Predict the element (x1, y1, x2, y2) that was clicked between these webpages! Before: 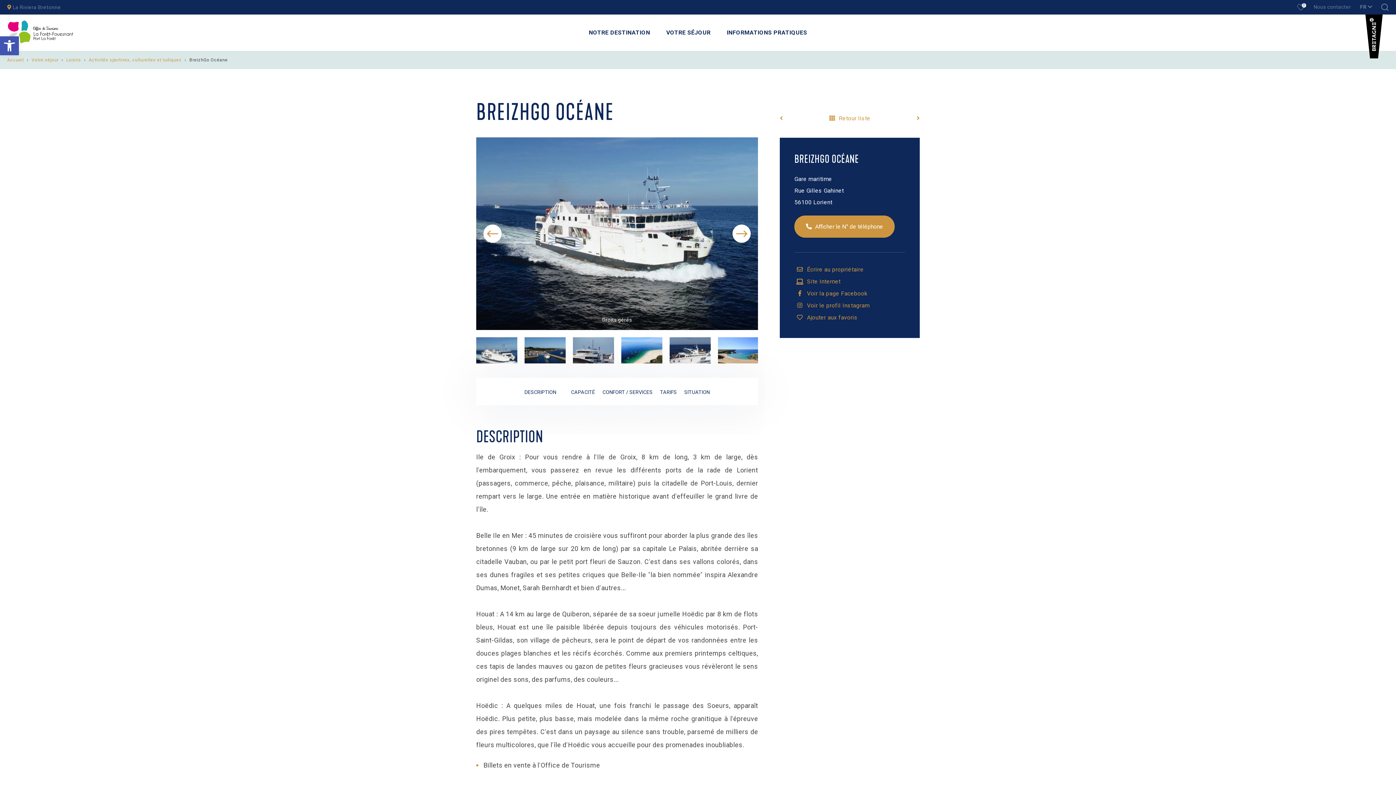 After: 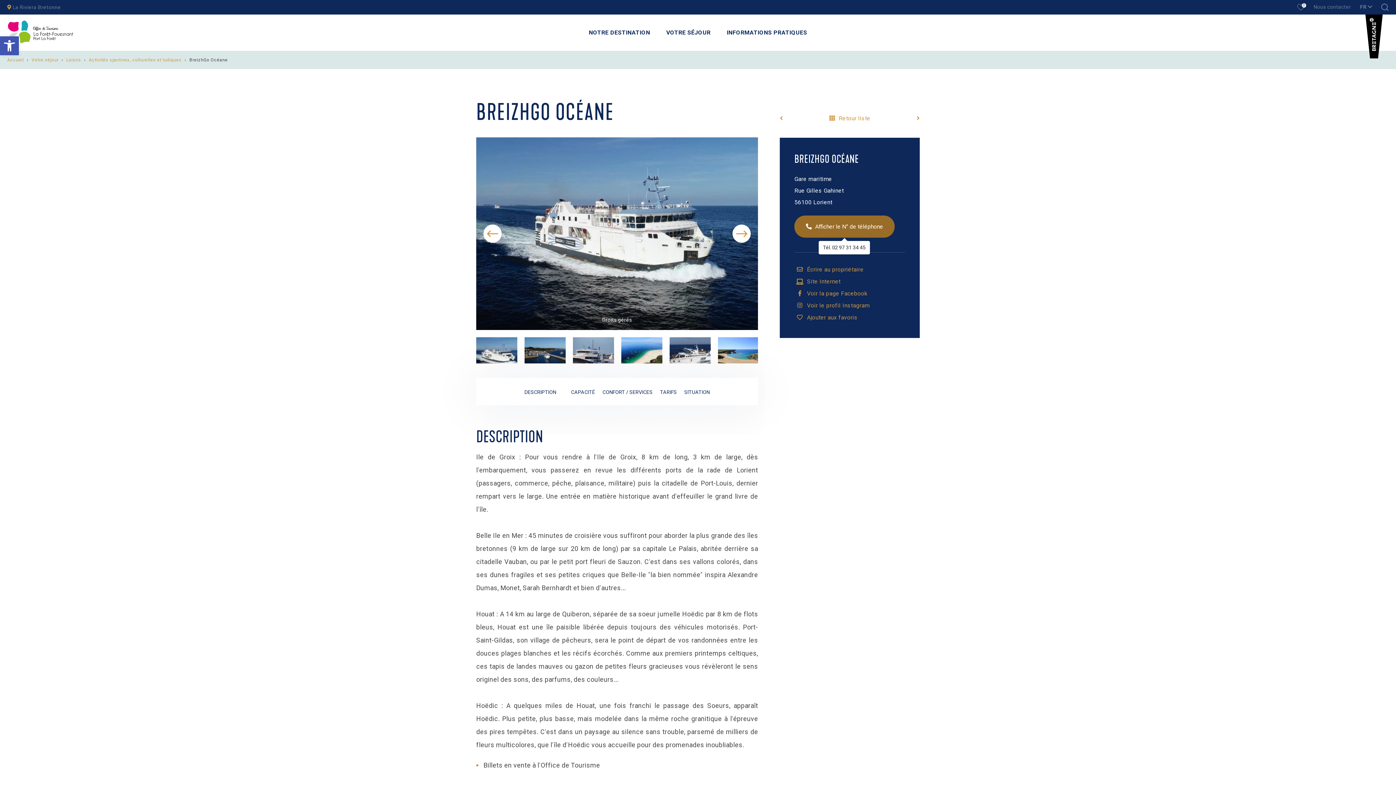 Action: bbox: (794, 215, 894, 237) label:  Afficher le N° de téléphone